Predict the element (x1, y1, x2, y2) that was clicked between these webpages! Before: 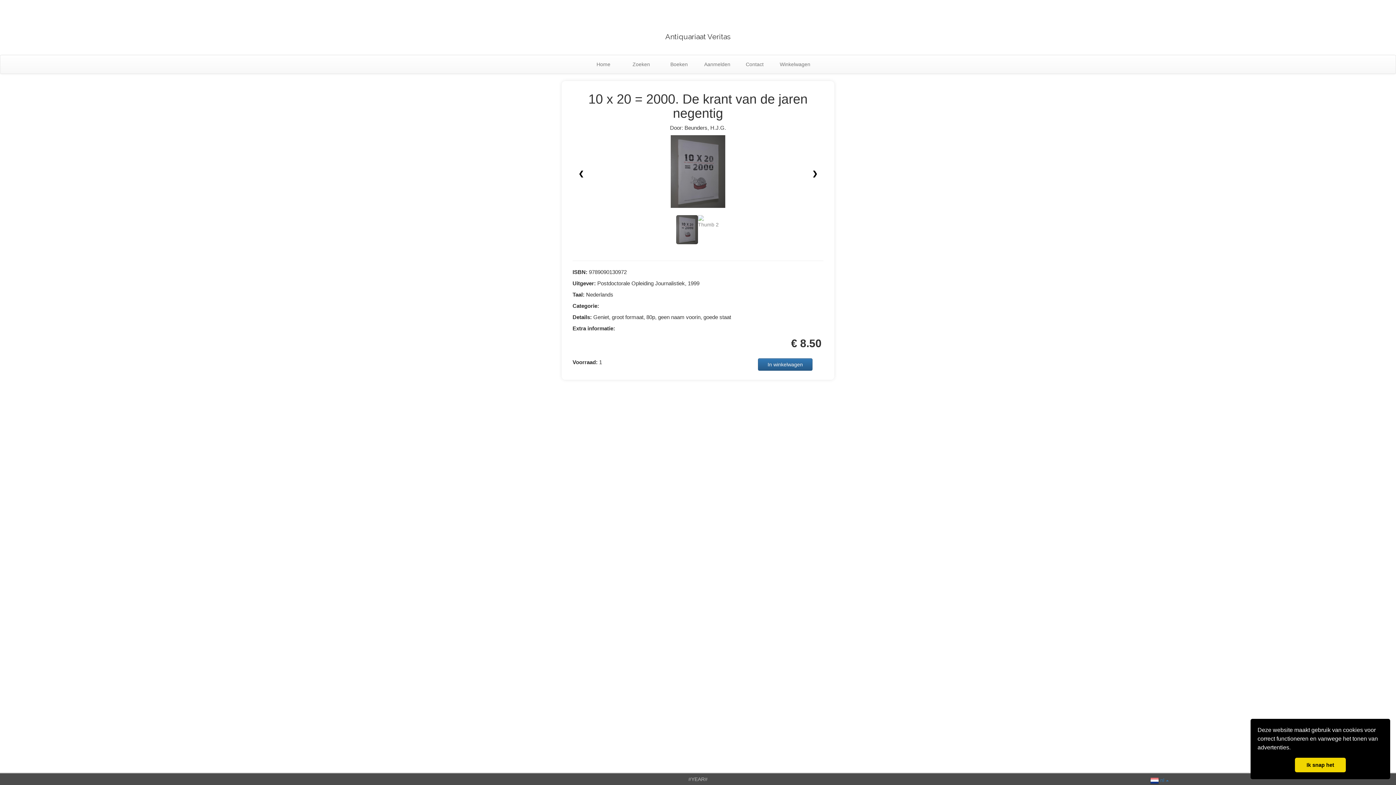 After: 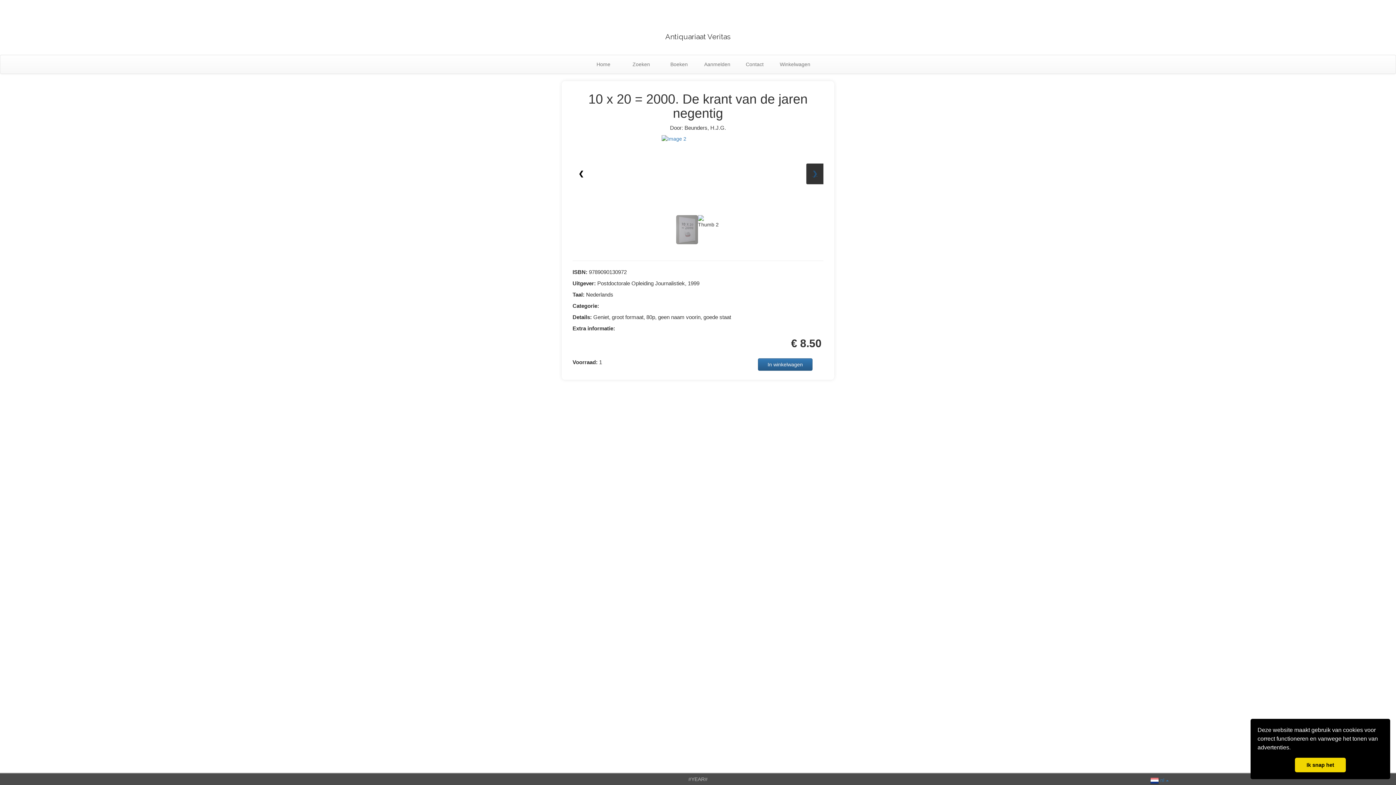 Action: label: ❯ bbox: (806, 163, 823, 184)